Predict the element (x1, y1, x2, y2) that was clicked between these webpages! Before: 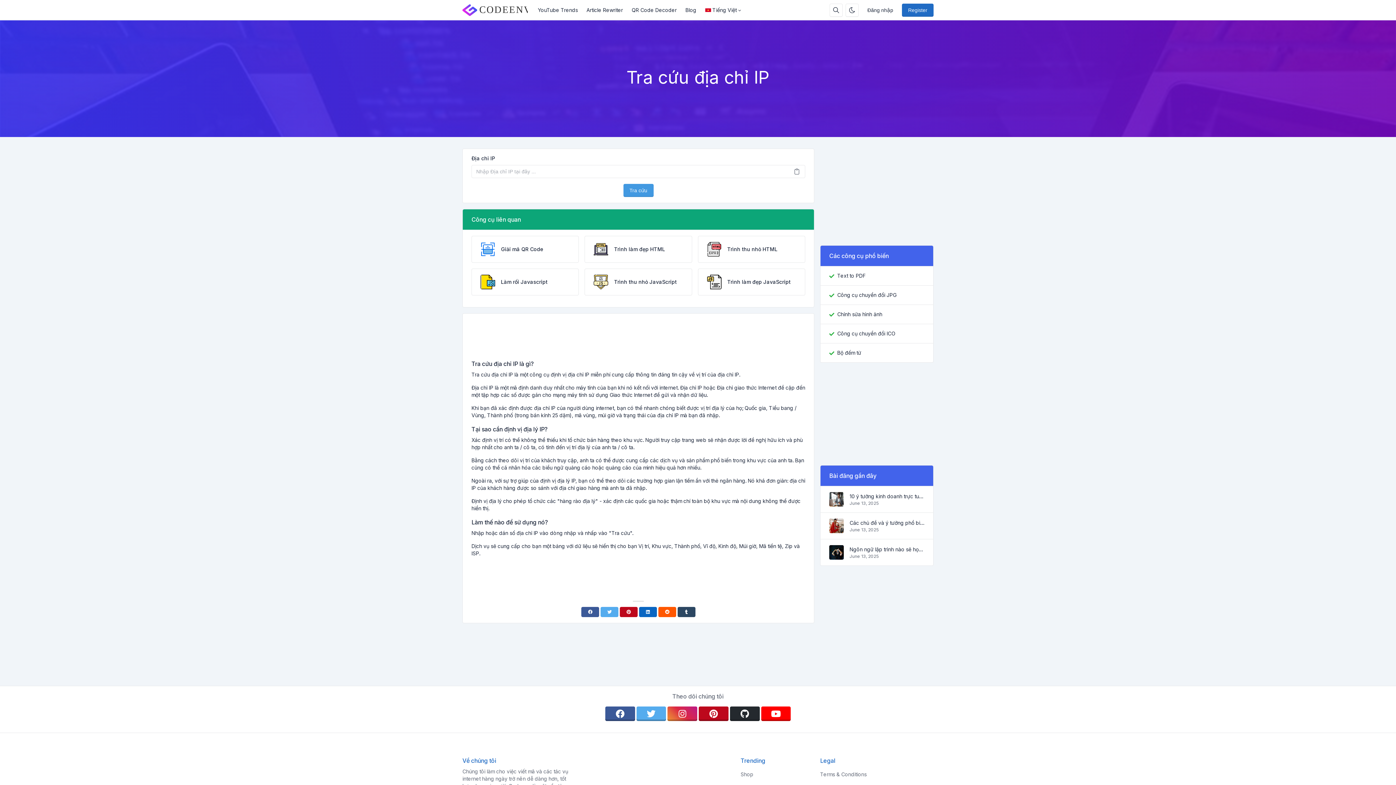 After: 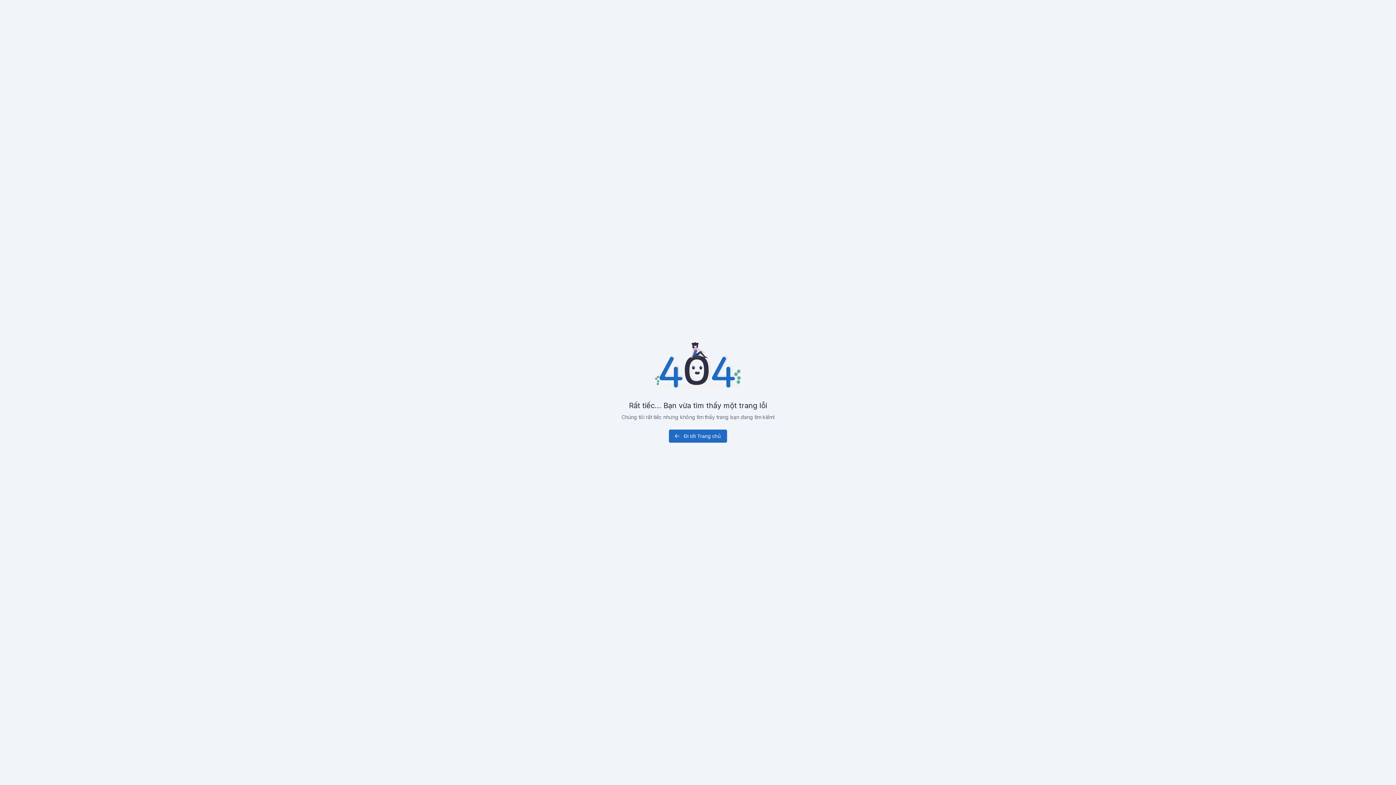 Action: label: YouTube Trends bbox: (533, 3, 582, 16)